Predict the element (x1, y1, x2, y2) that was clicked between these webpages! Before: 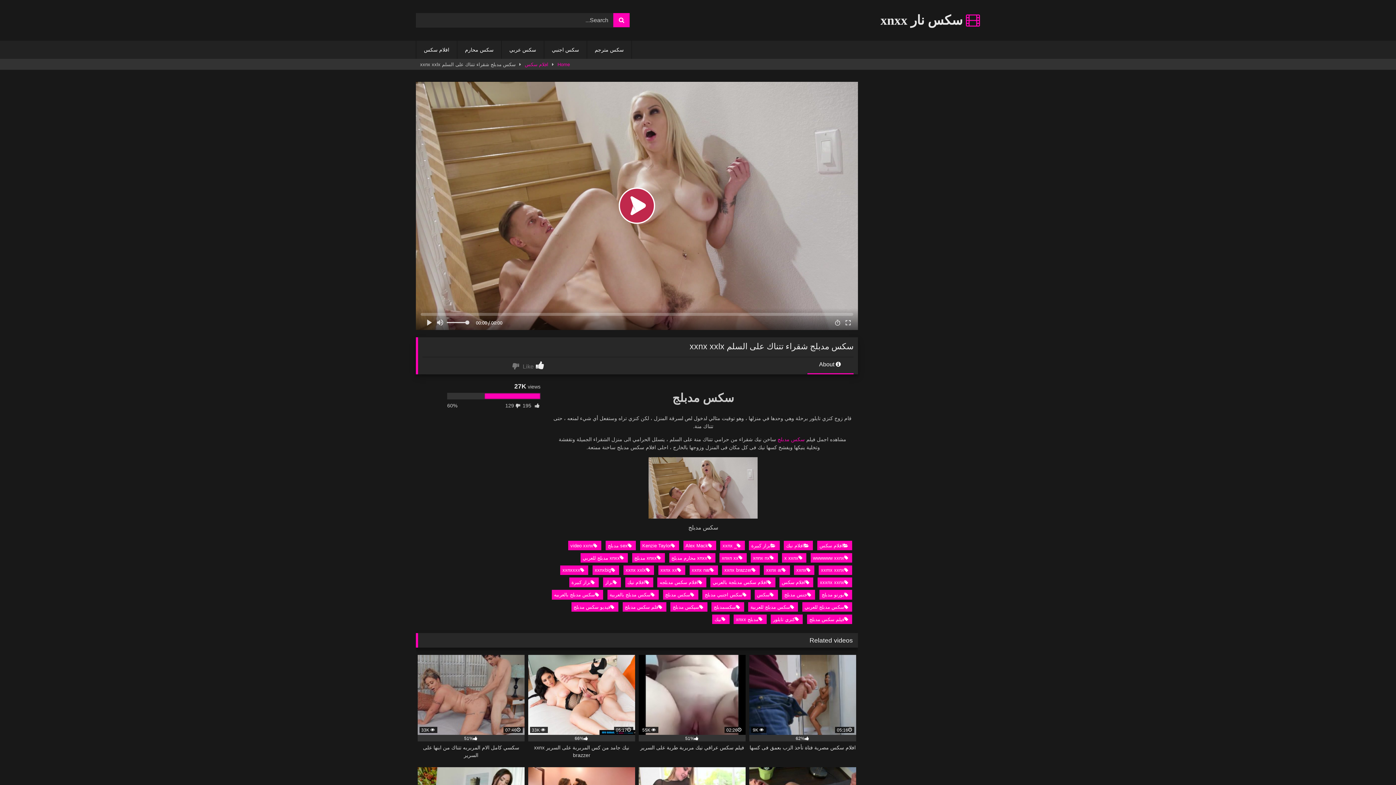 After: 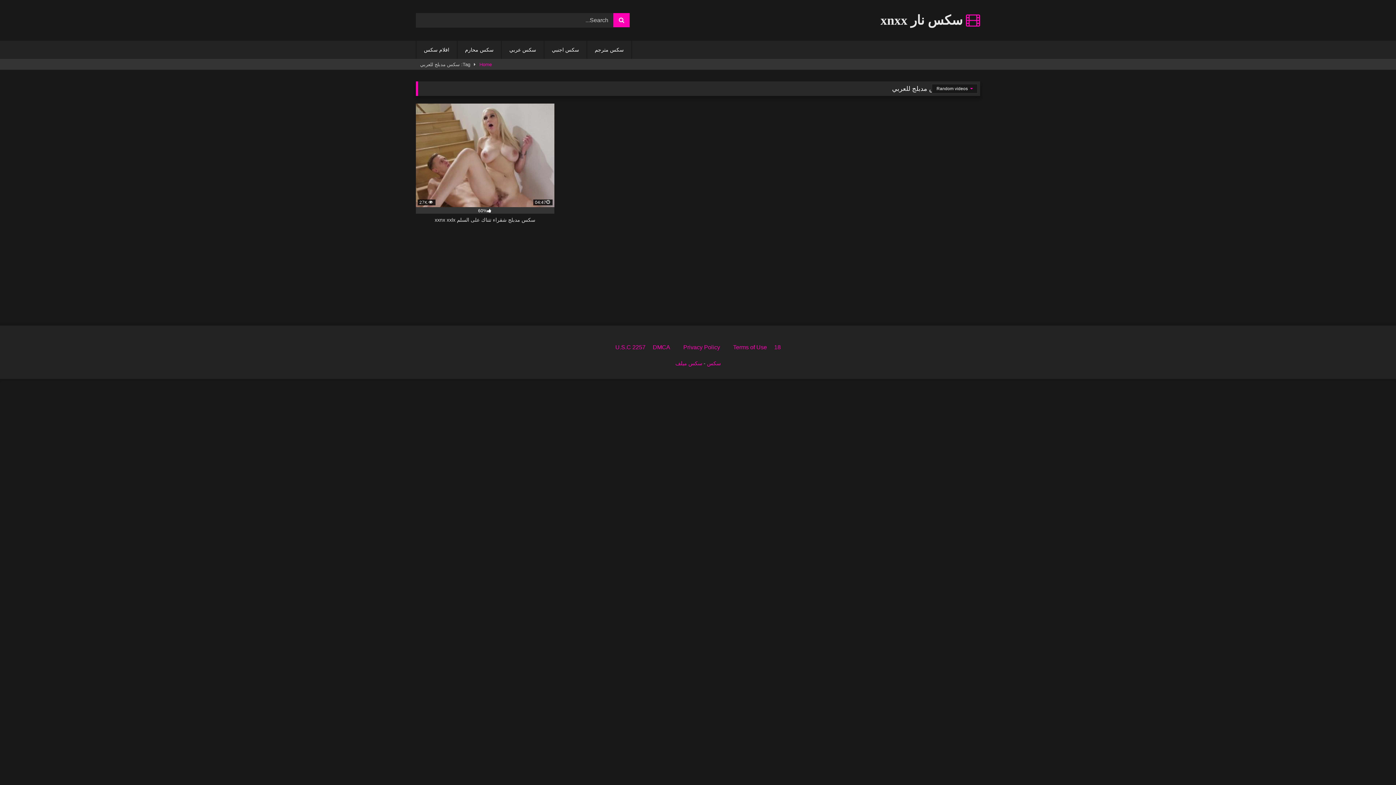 Action: label: سكس مدبلج للعربي bbox: (802, 602, 852, 612)